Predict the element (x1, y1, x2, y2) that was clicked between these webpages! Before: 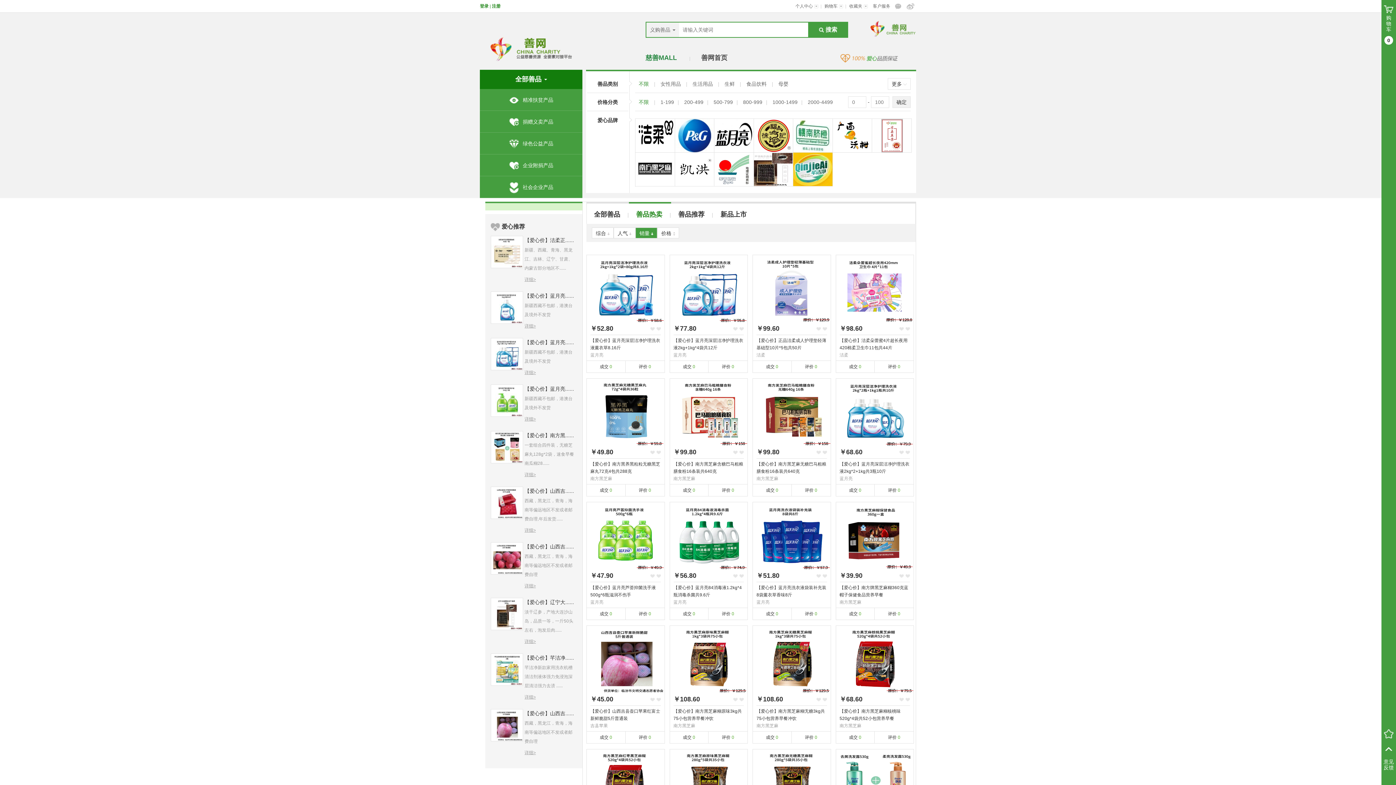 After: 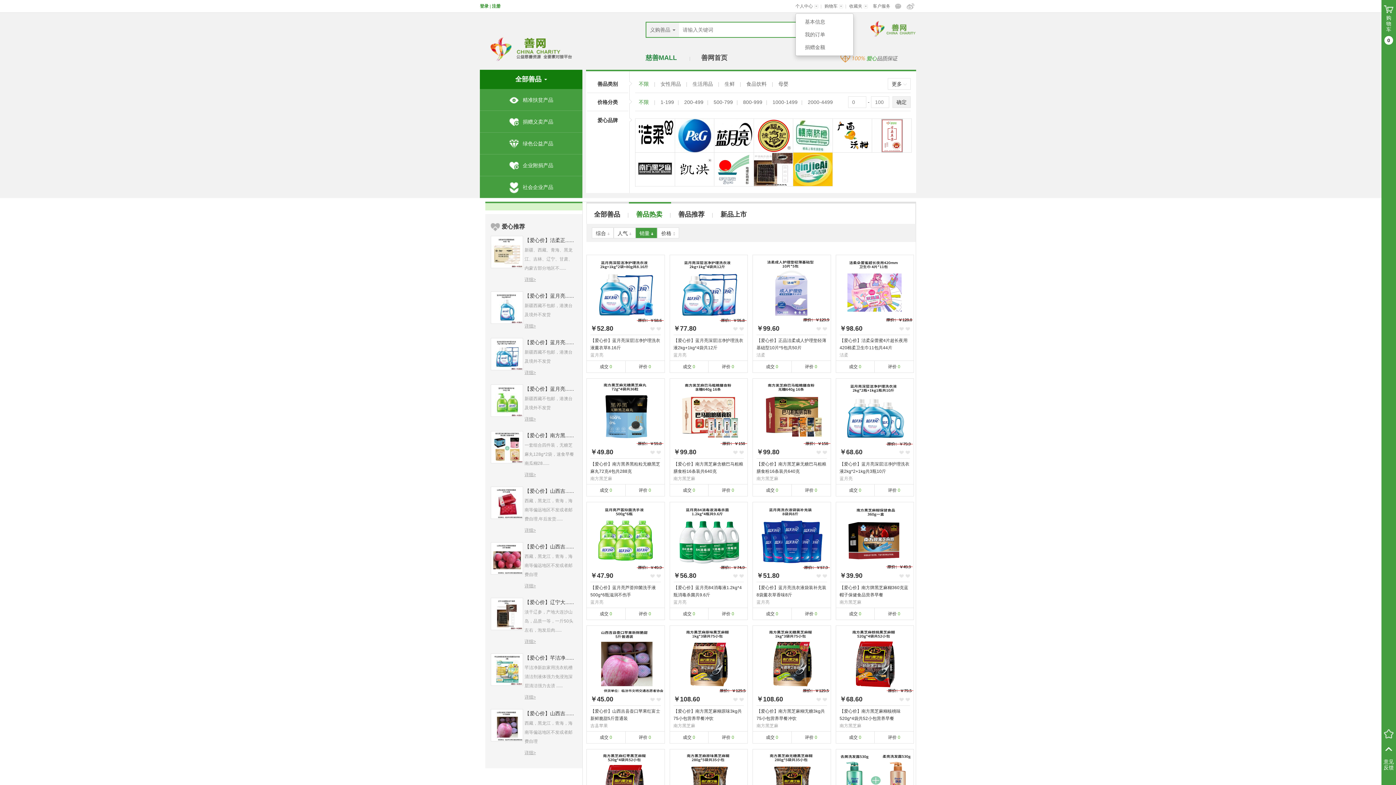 Action: label: 个人中心  bbox: (795, 3, 818, 8)